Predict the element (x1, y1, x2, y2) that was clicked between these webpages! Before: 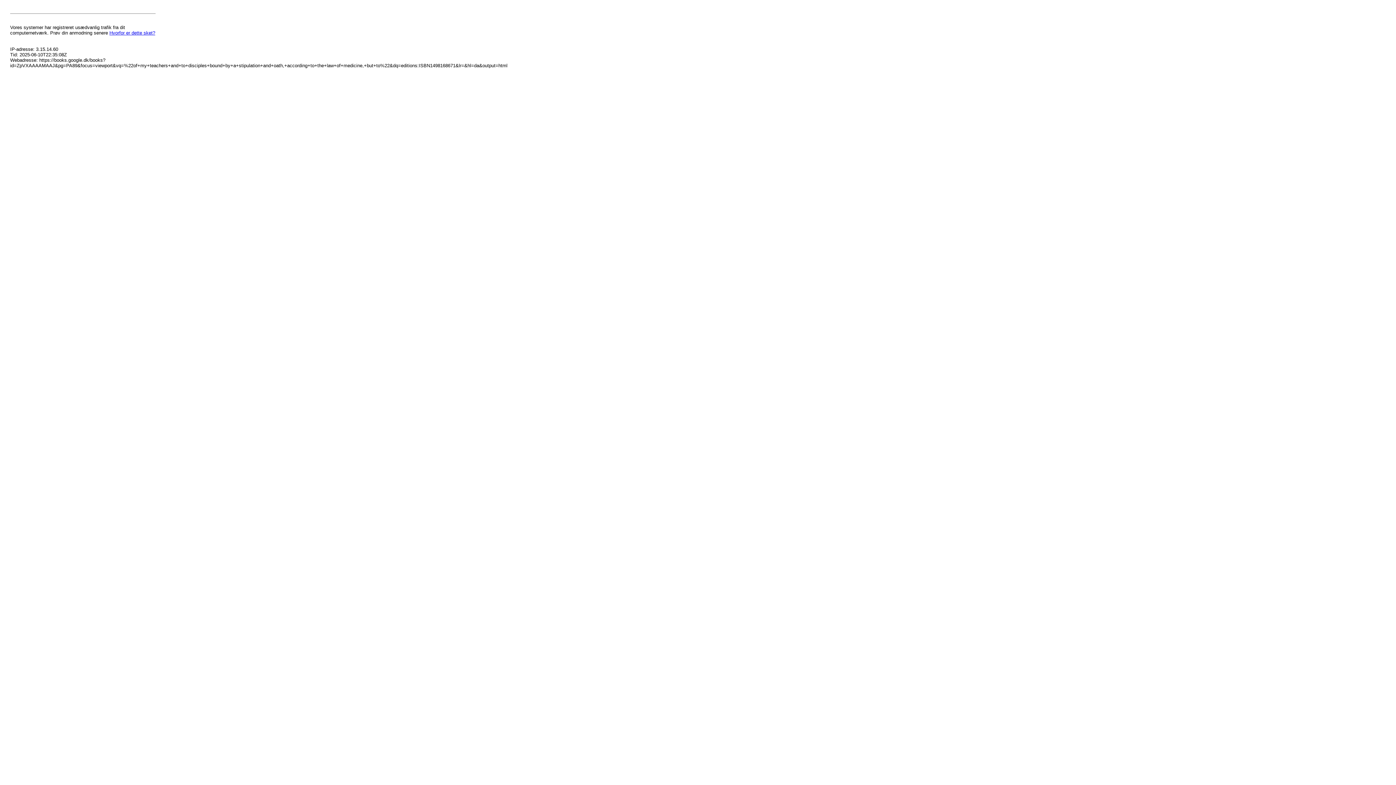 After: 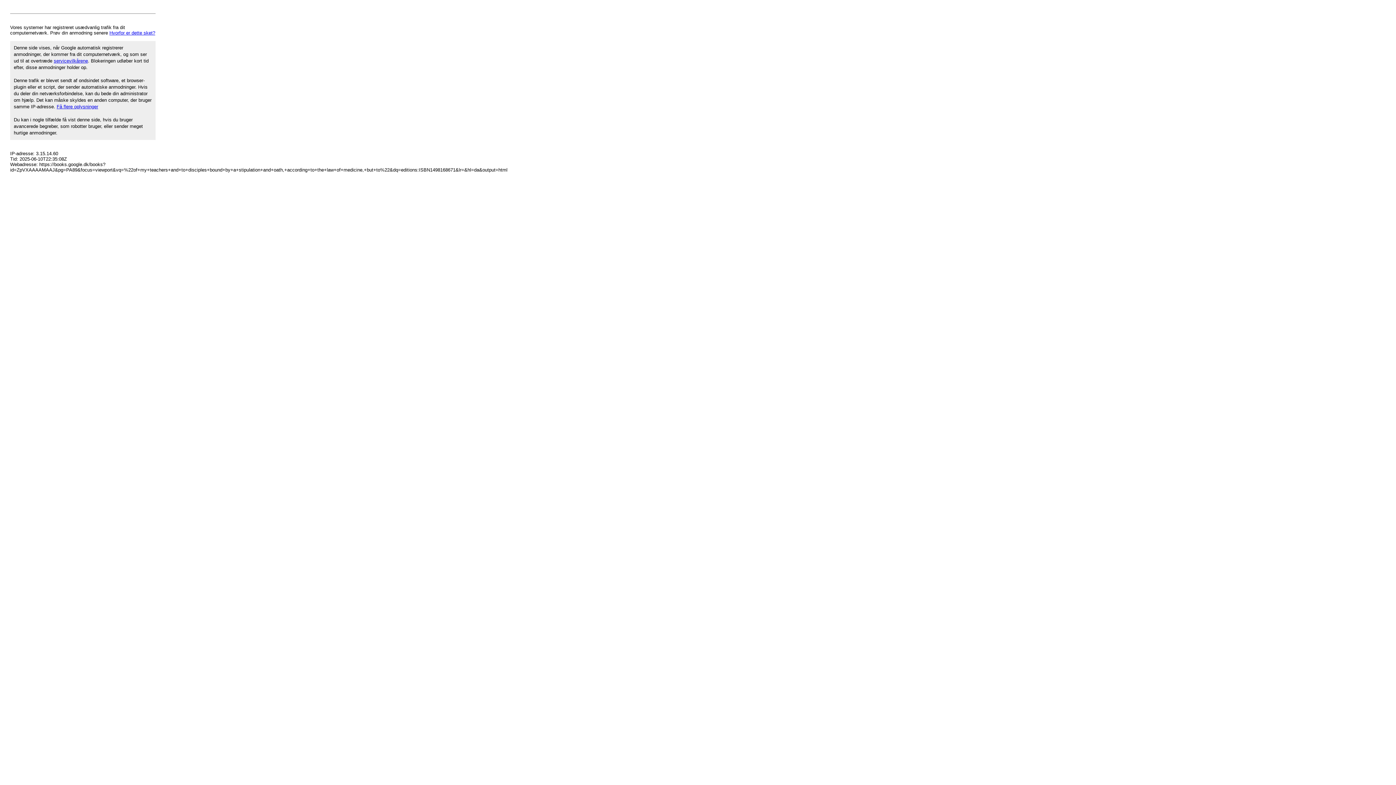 Action: bbox: (109, 30, 155, 35) label: Hvorfor er dette sket?